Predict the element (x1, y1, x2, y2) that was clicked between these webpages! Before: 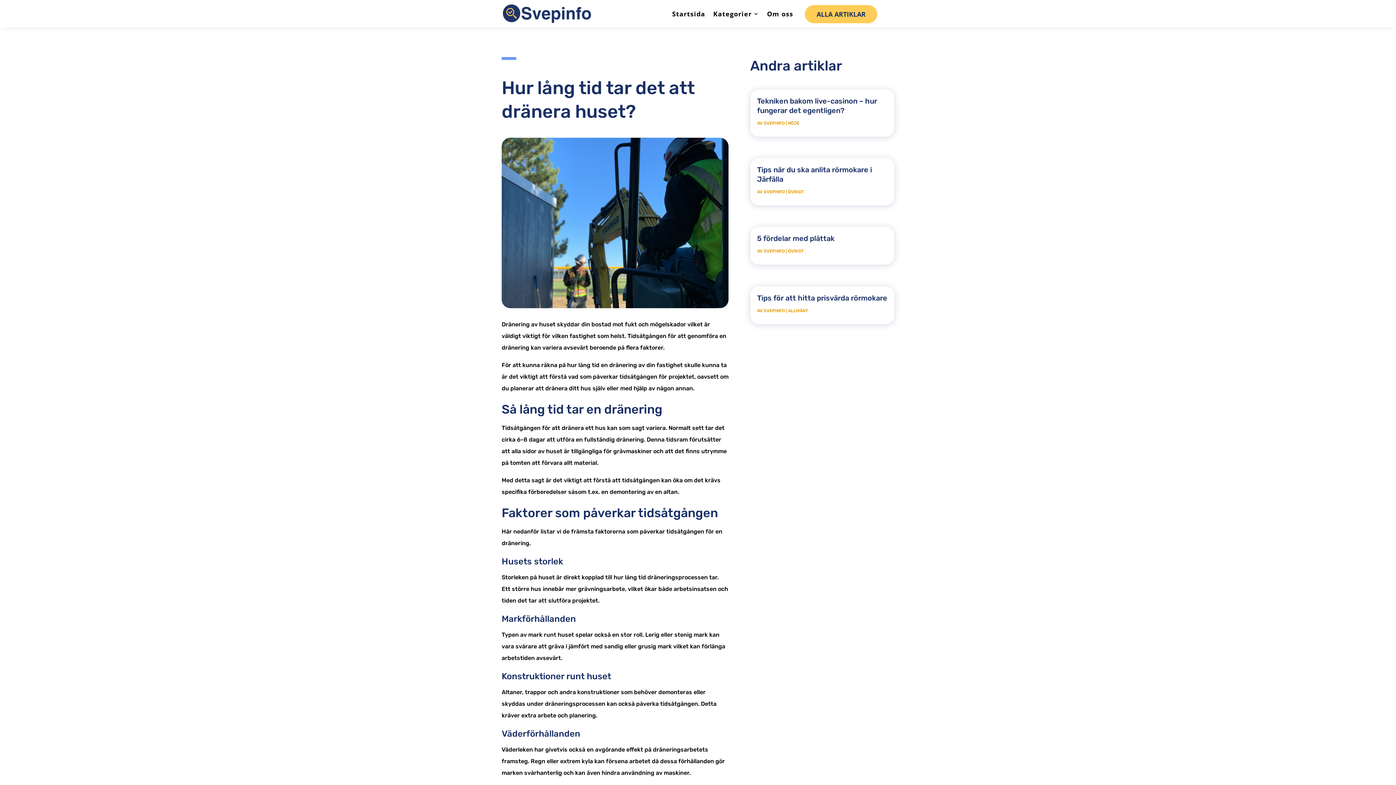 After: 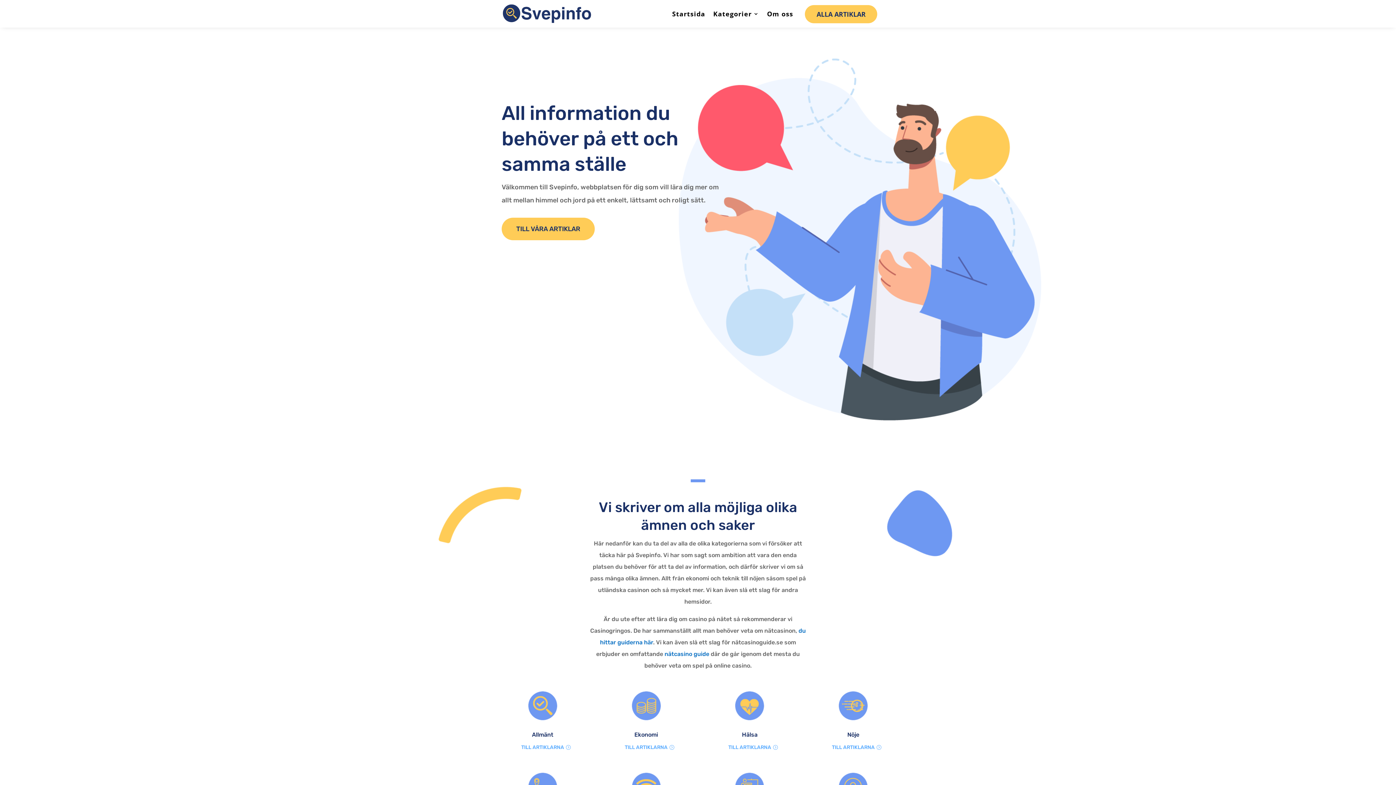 Action: label: SVEPINFO bbox: (763, 120, 784, 125)